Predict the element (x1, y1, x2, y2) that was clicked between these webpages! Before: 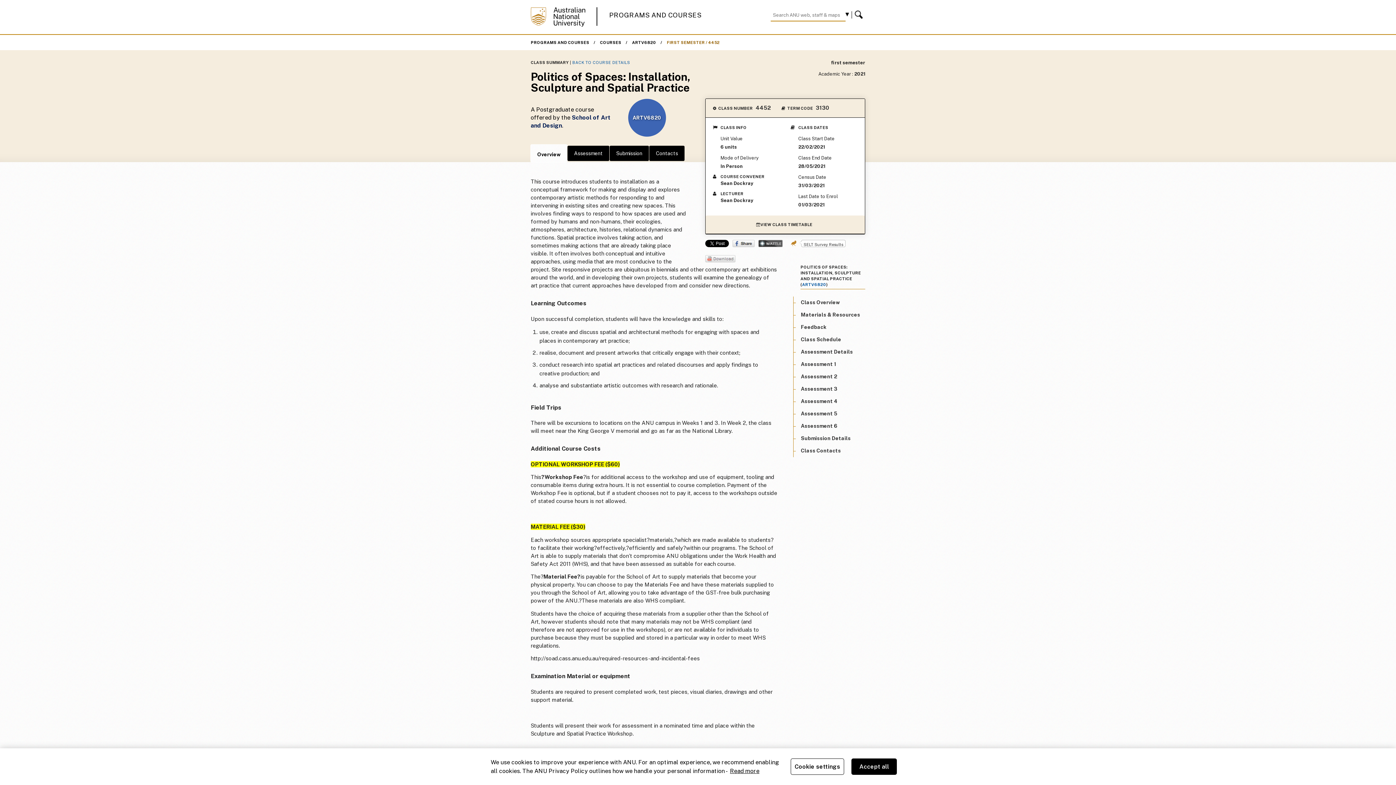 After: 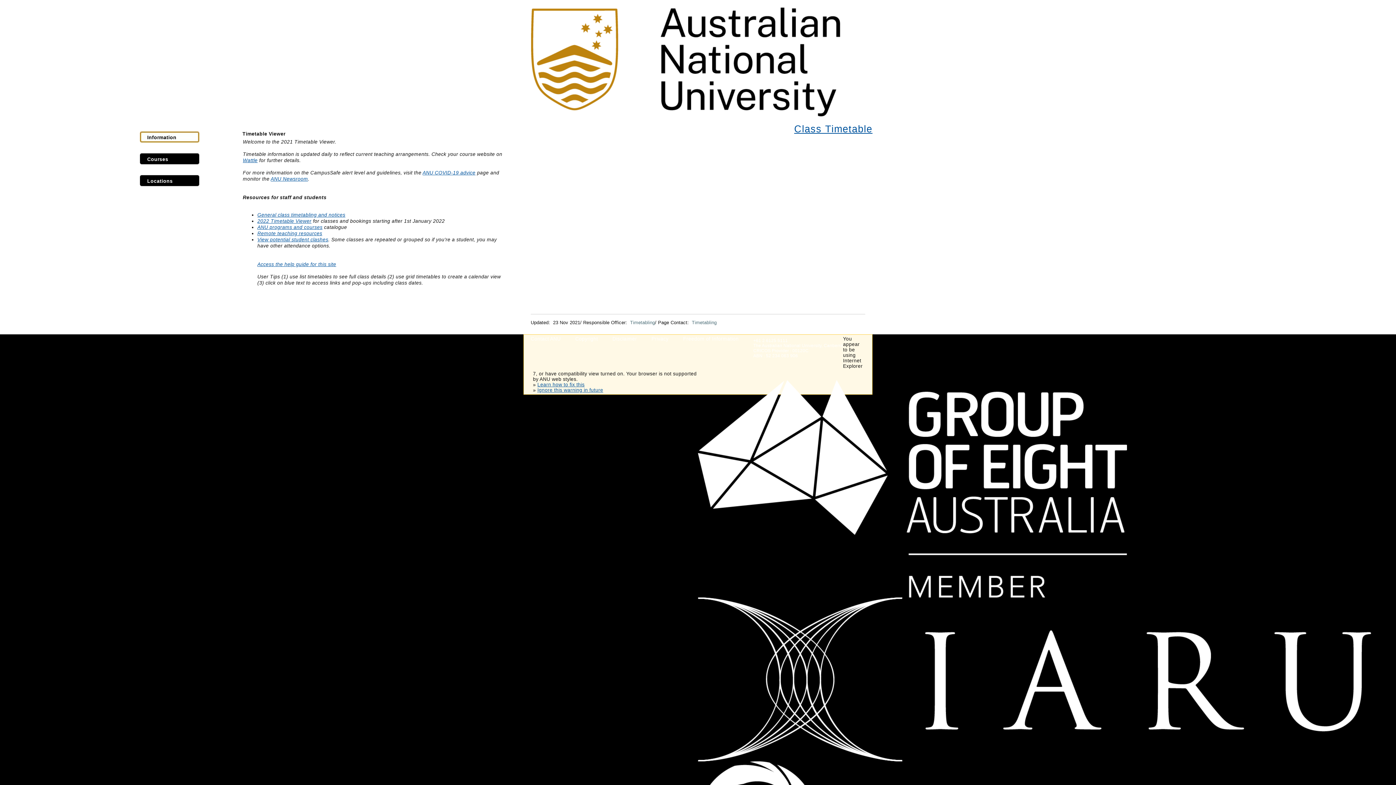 Action: bbox: (756, 221, 814, 227) label: VIEW CLASS TIMETABLE